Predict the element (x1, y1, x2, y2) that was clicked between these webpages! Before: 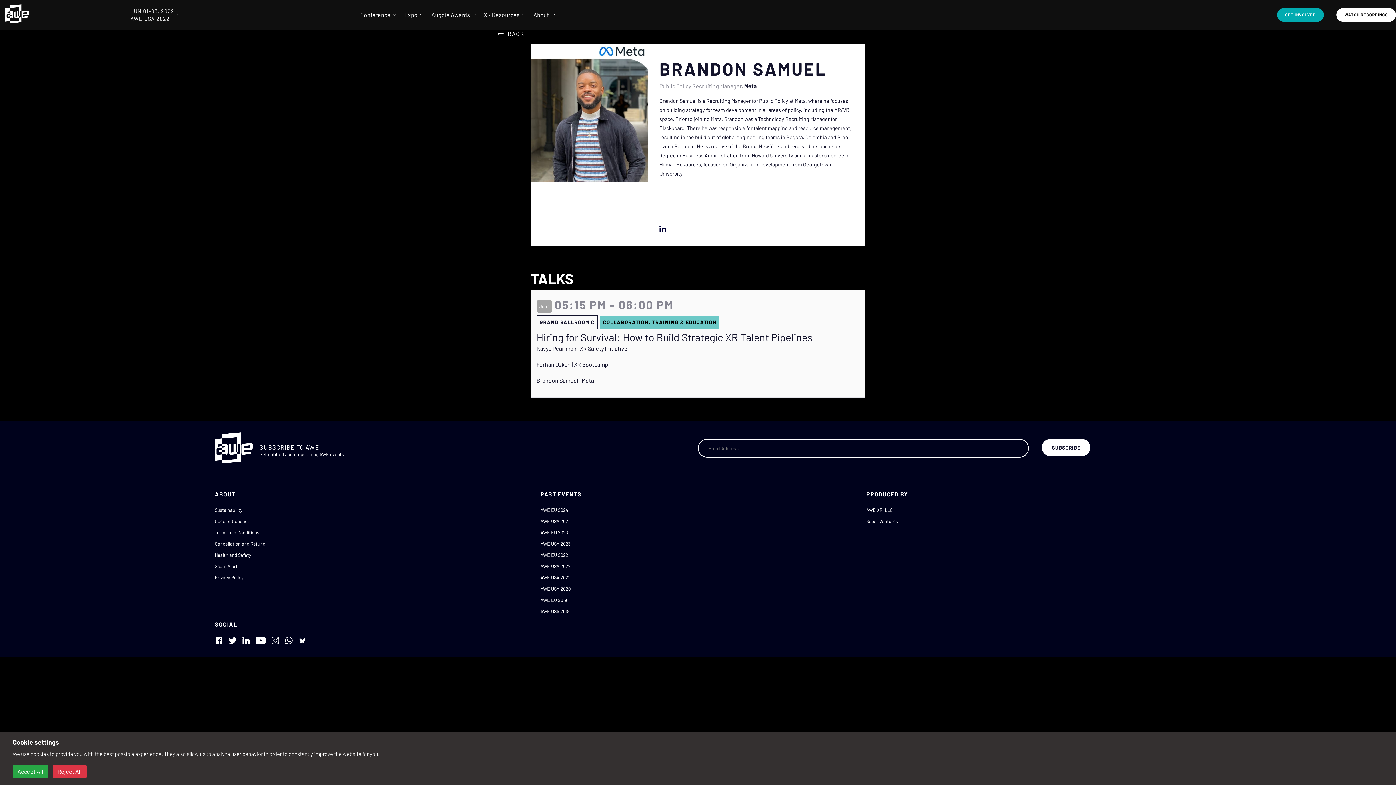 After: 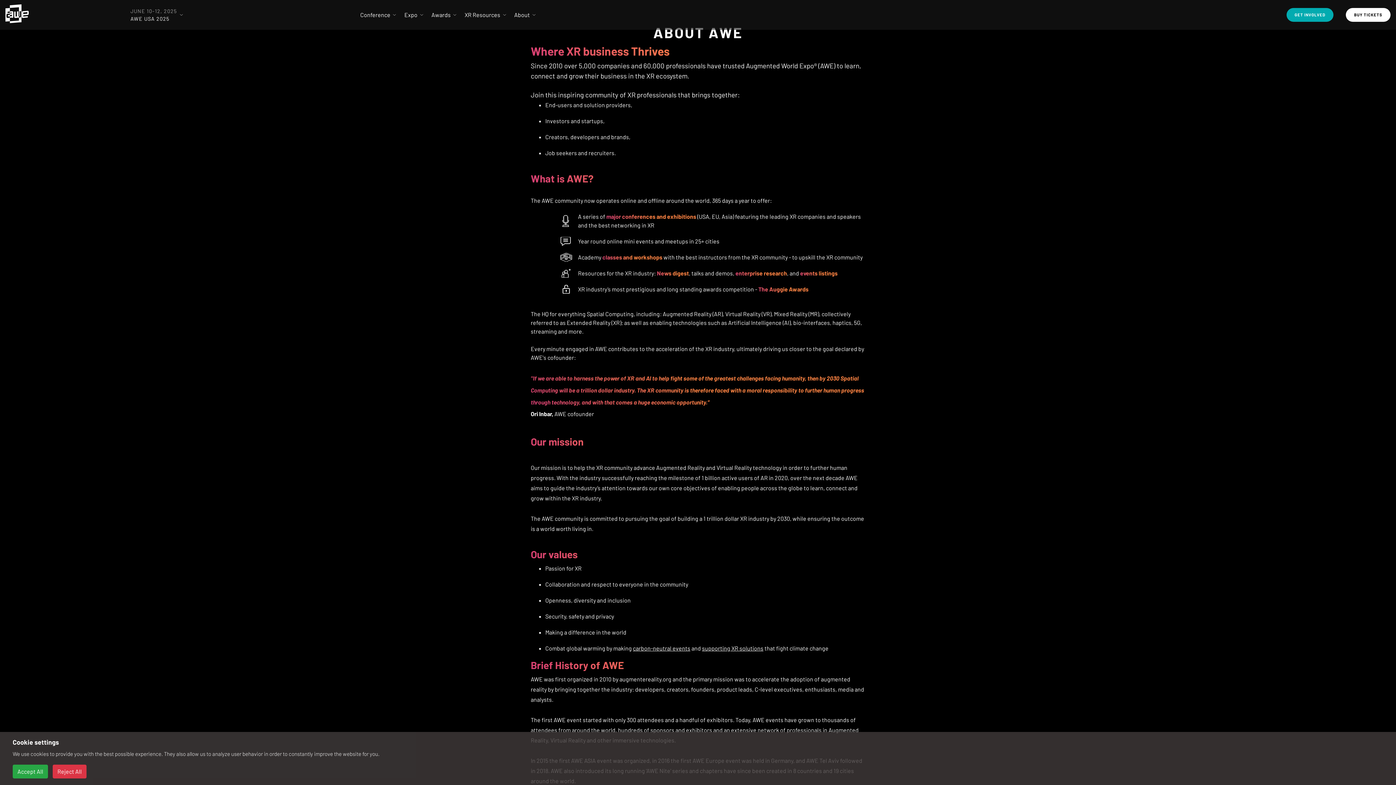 Action: label: AWE XR, LLC bbox: (866, 507, 893, 513)